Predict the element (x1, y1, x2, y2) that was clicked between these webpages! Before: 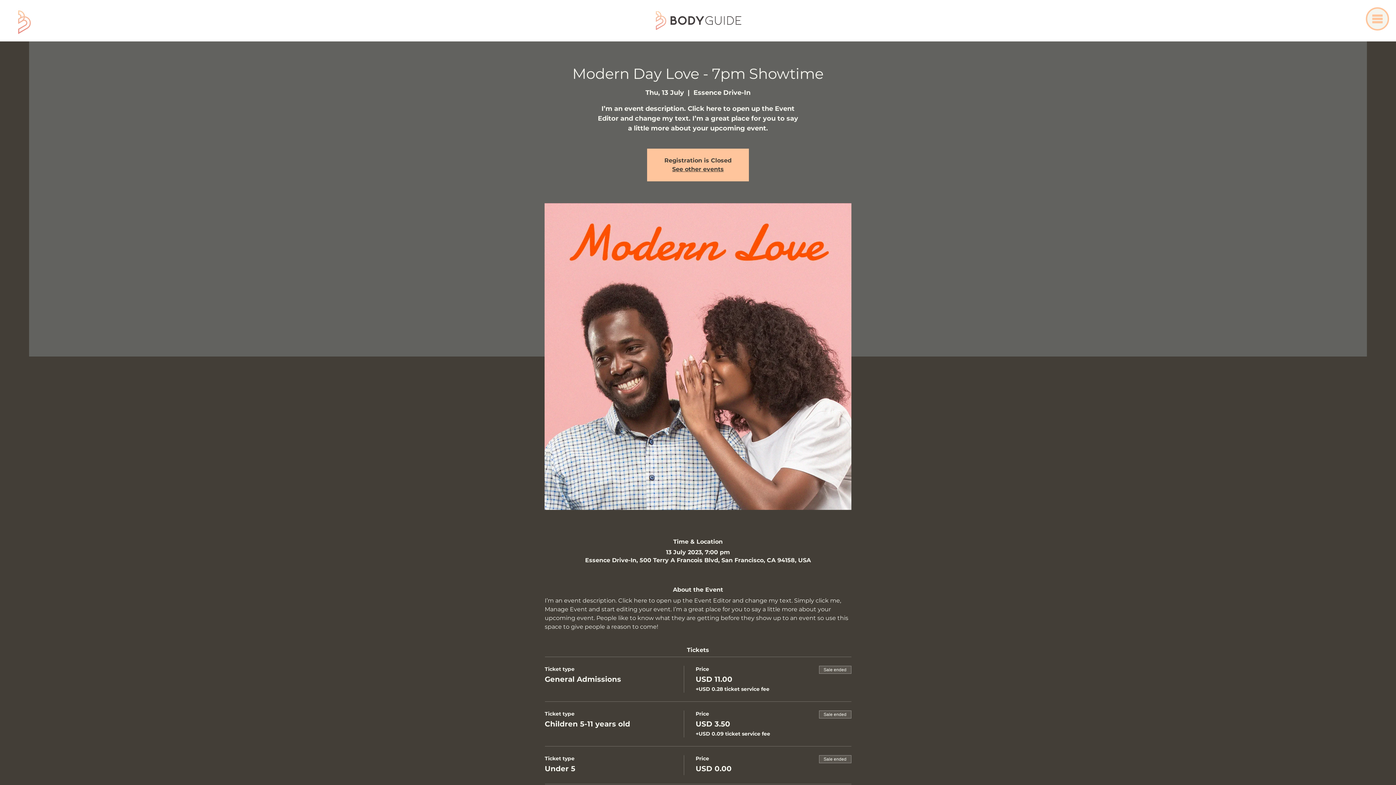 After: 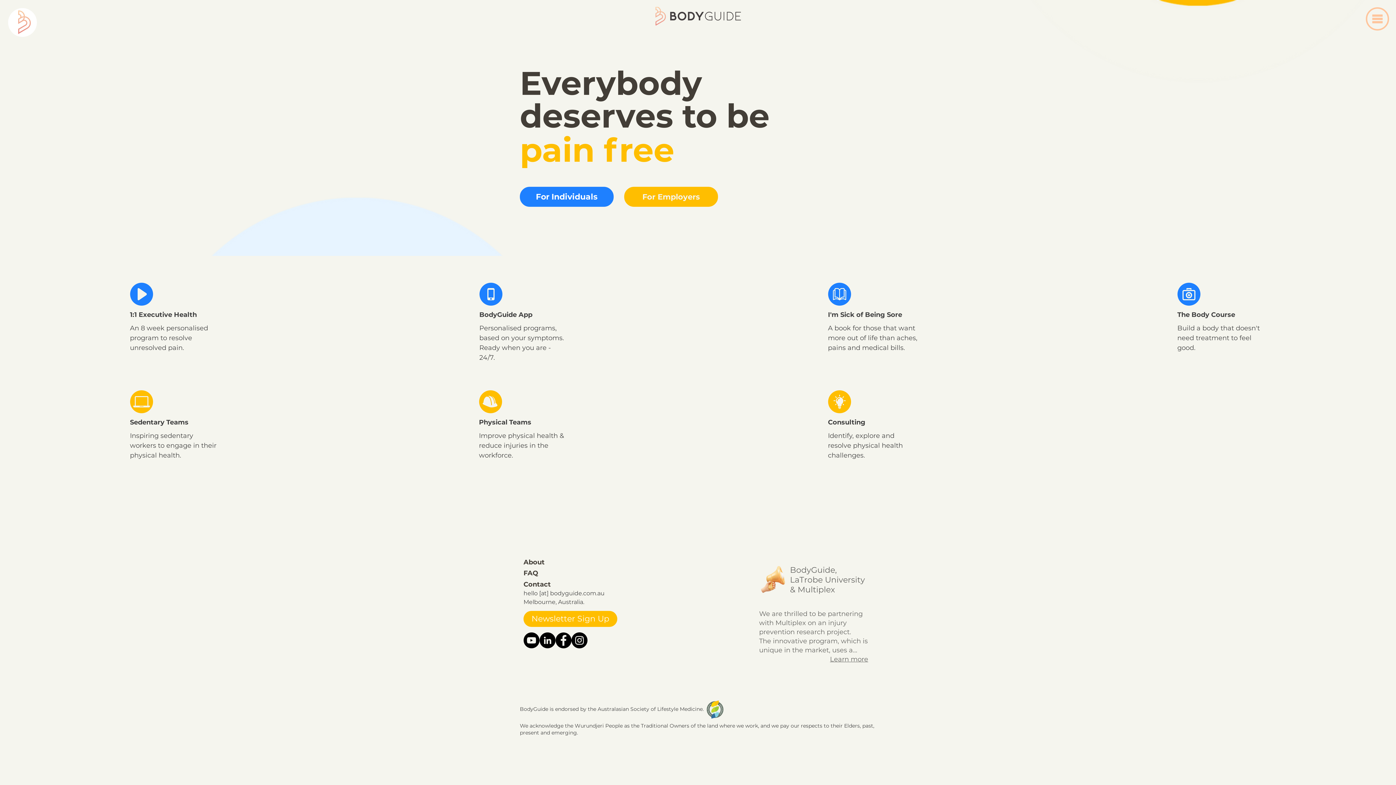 Action: bbox: (7, 7, 37, 37)